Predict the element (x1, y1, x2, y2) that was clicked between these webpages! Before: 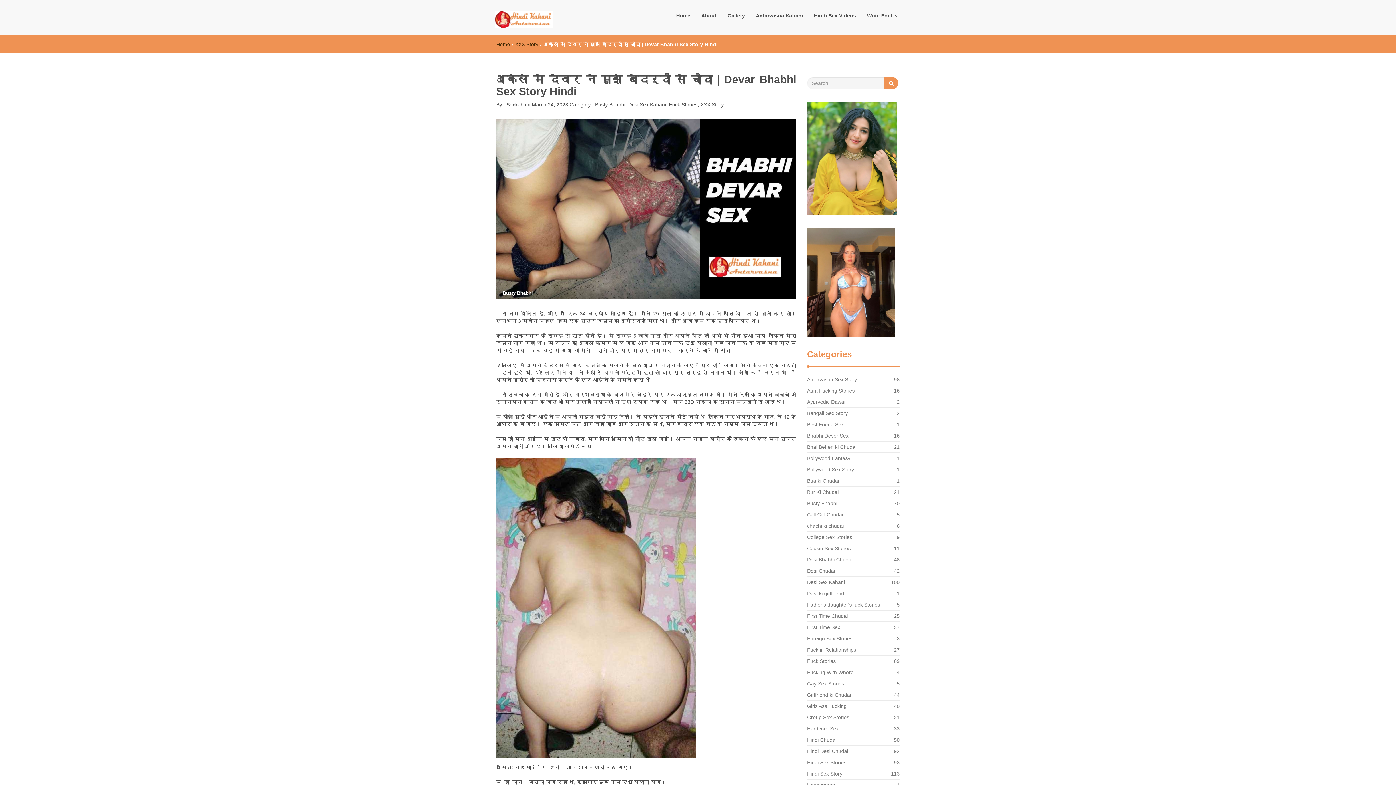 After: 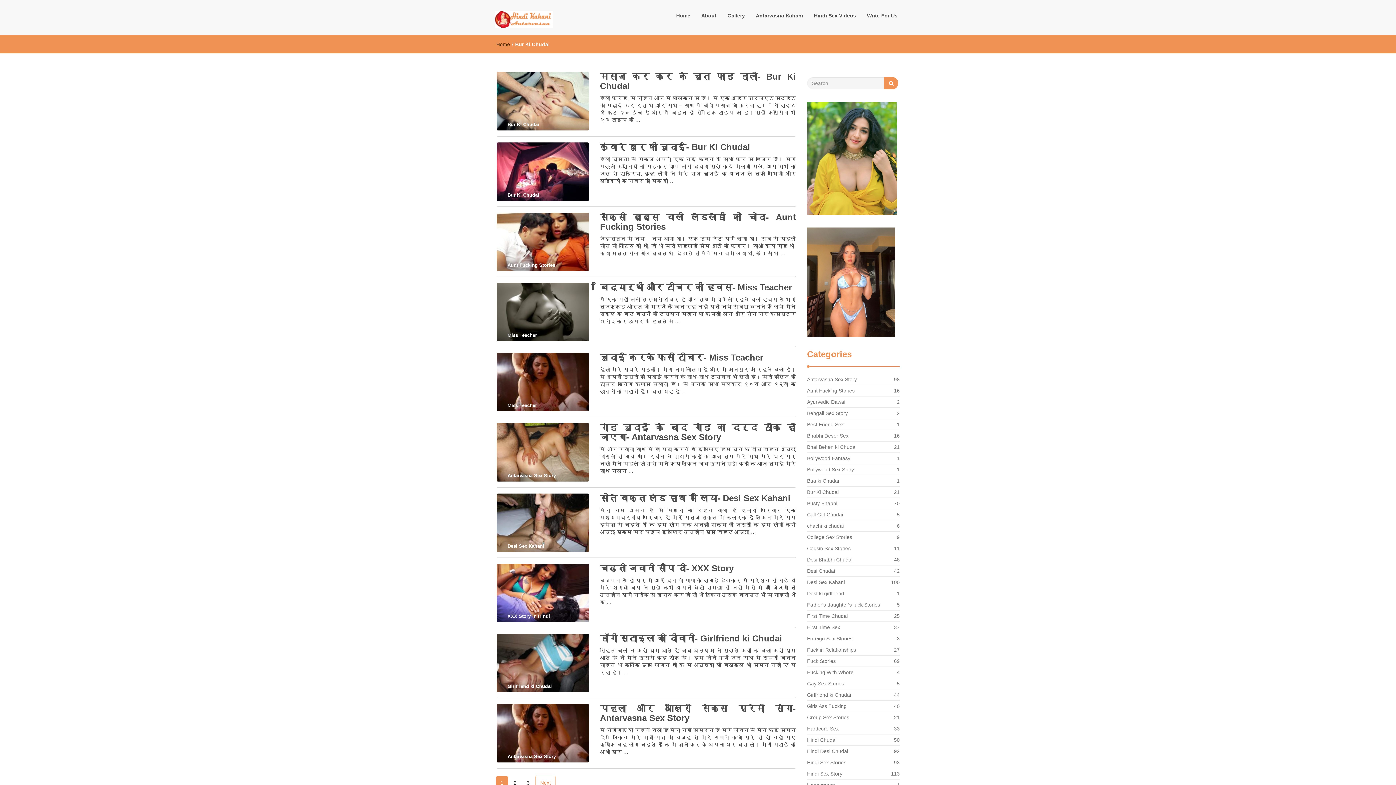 Action: bbox: (807, 485, 838, 498) label: Bur Ki Chudai
21